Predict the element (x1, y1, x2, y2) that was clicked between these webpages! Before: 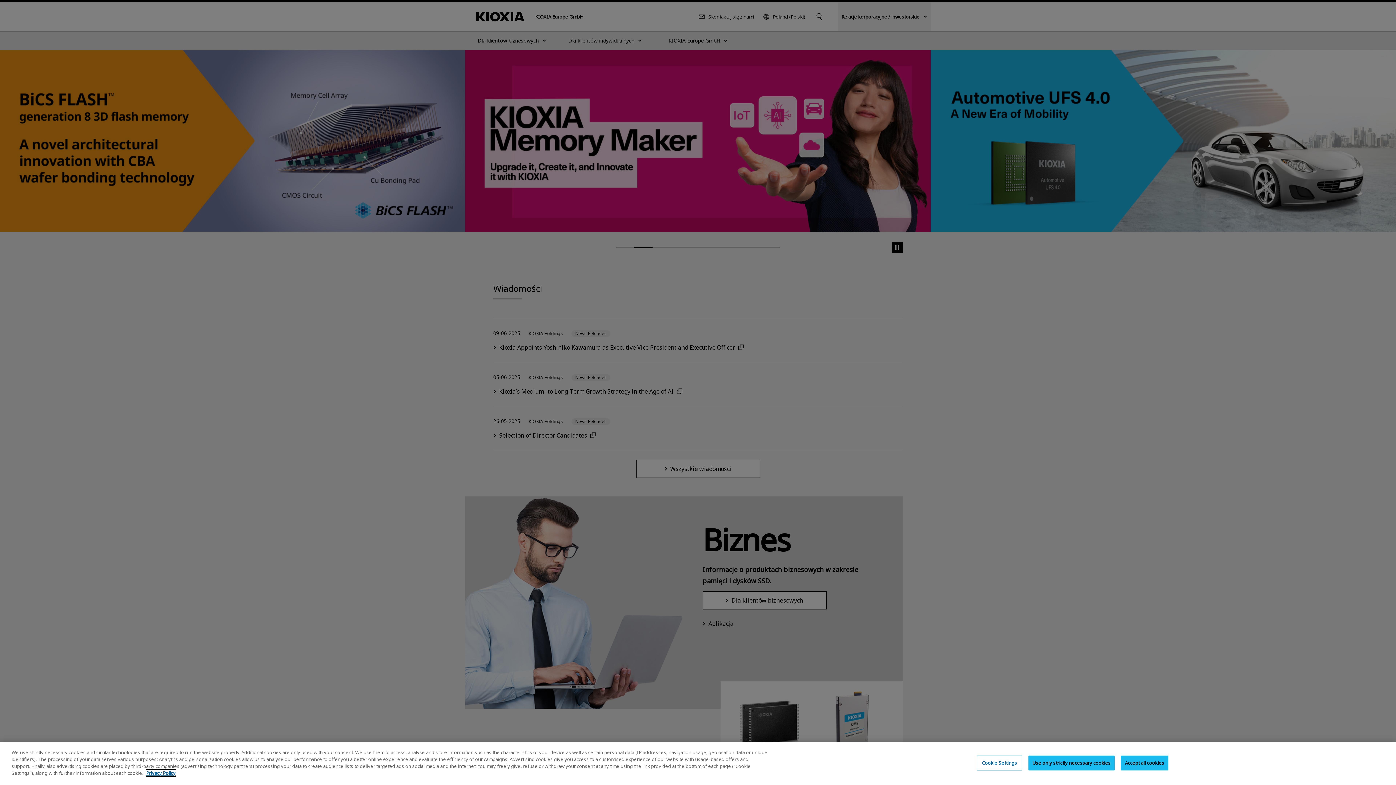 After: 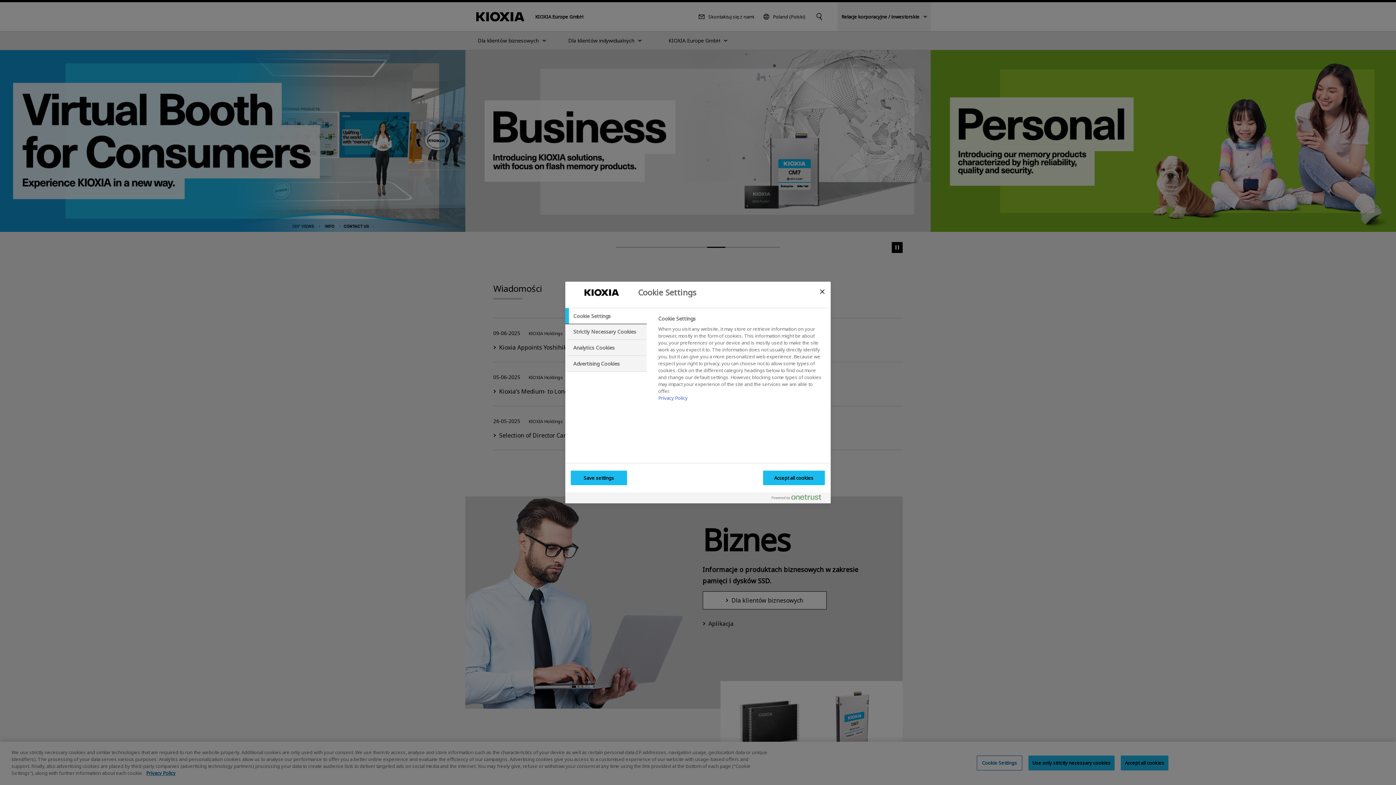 Action: bbox: (977, 755, 1022, 770) label: Cookie Settings